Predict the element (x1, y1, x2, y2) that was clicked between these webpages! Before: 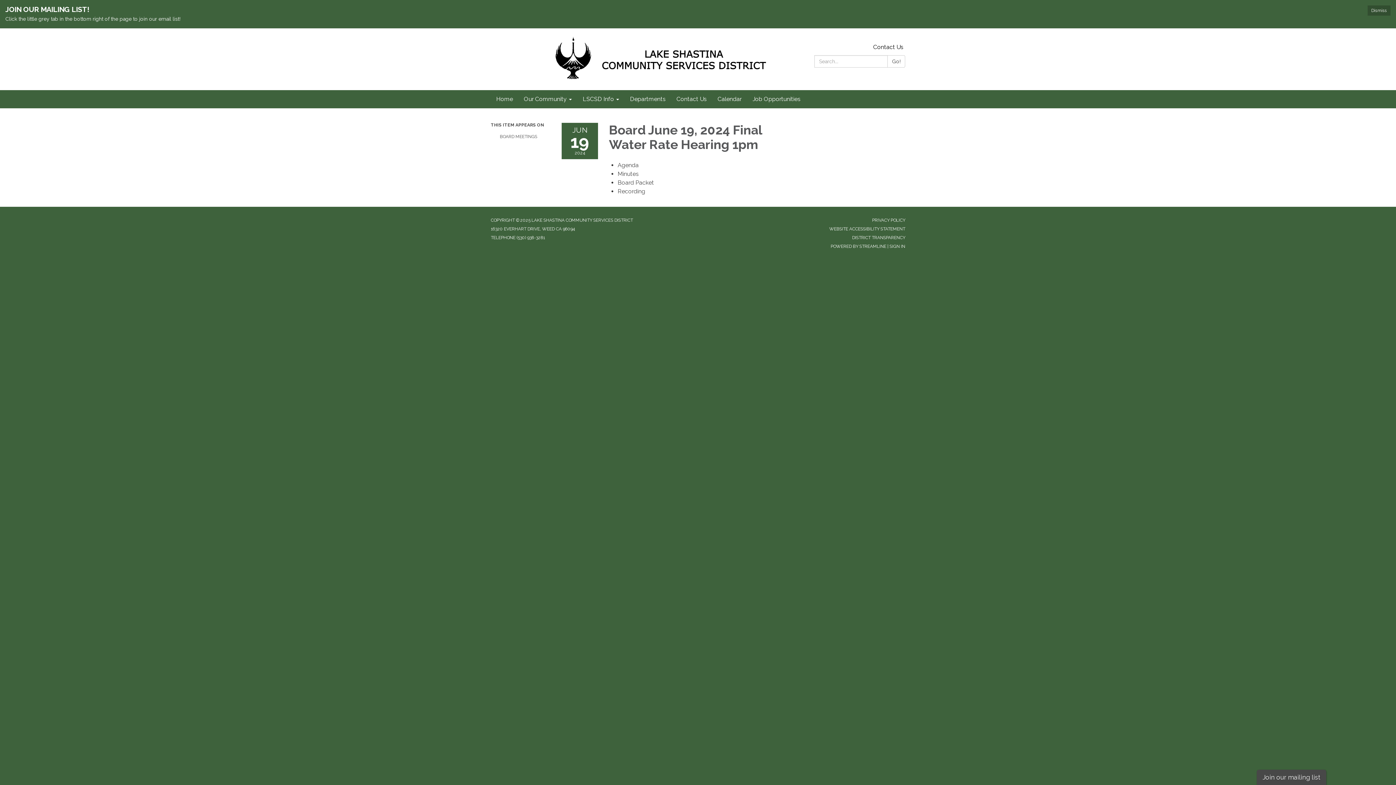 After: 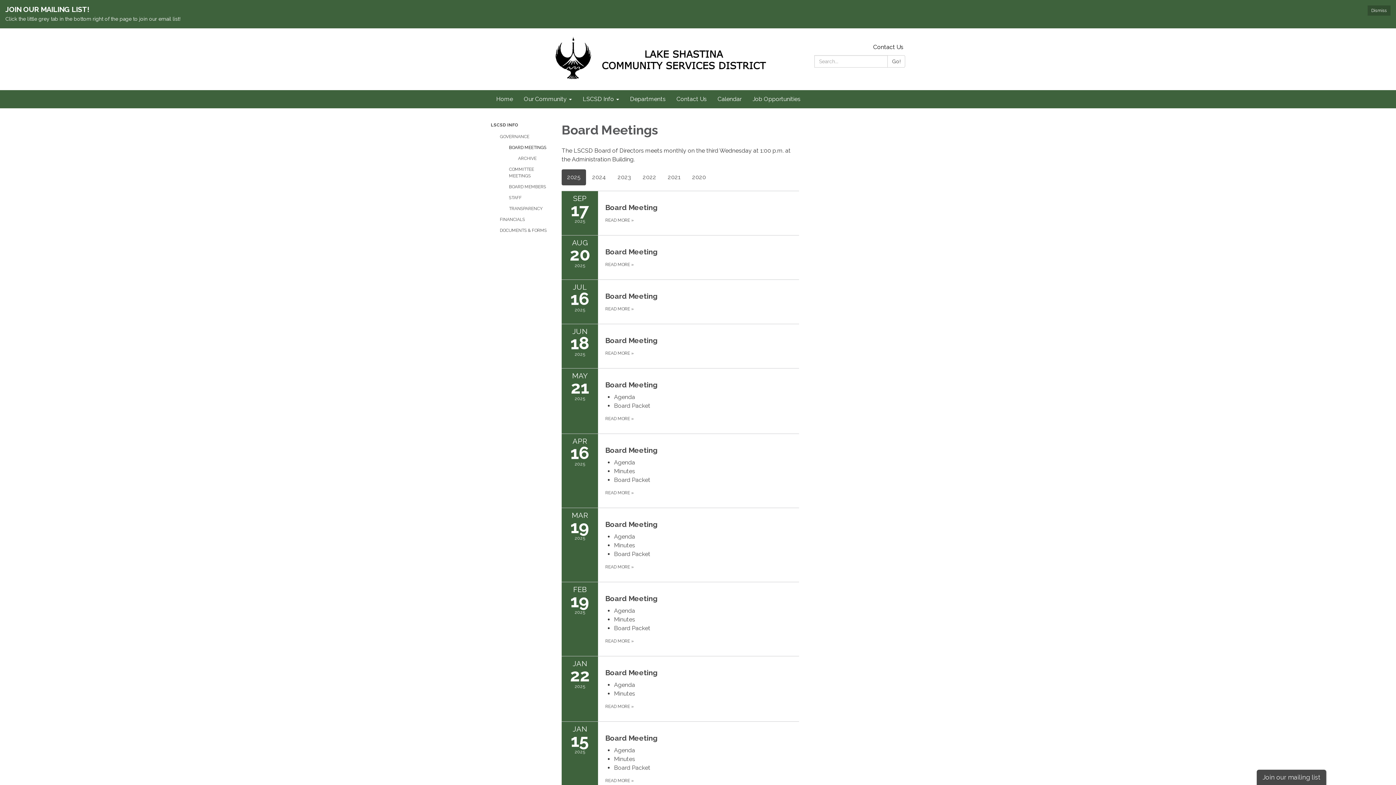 Action: bbox: (500, 131, 550, 142) label: BOARD MEETINGS